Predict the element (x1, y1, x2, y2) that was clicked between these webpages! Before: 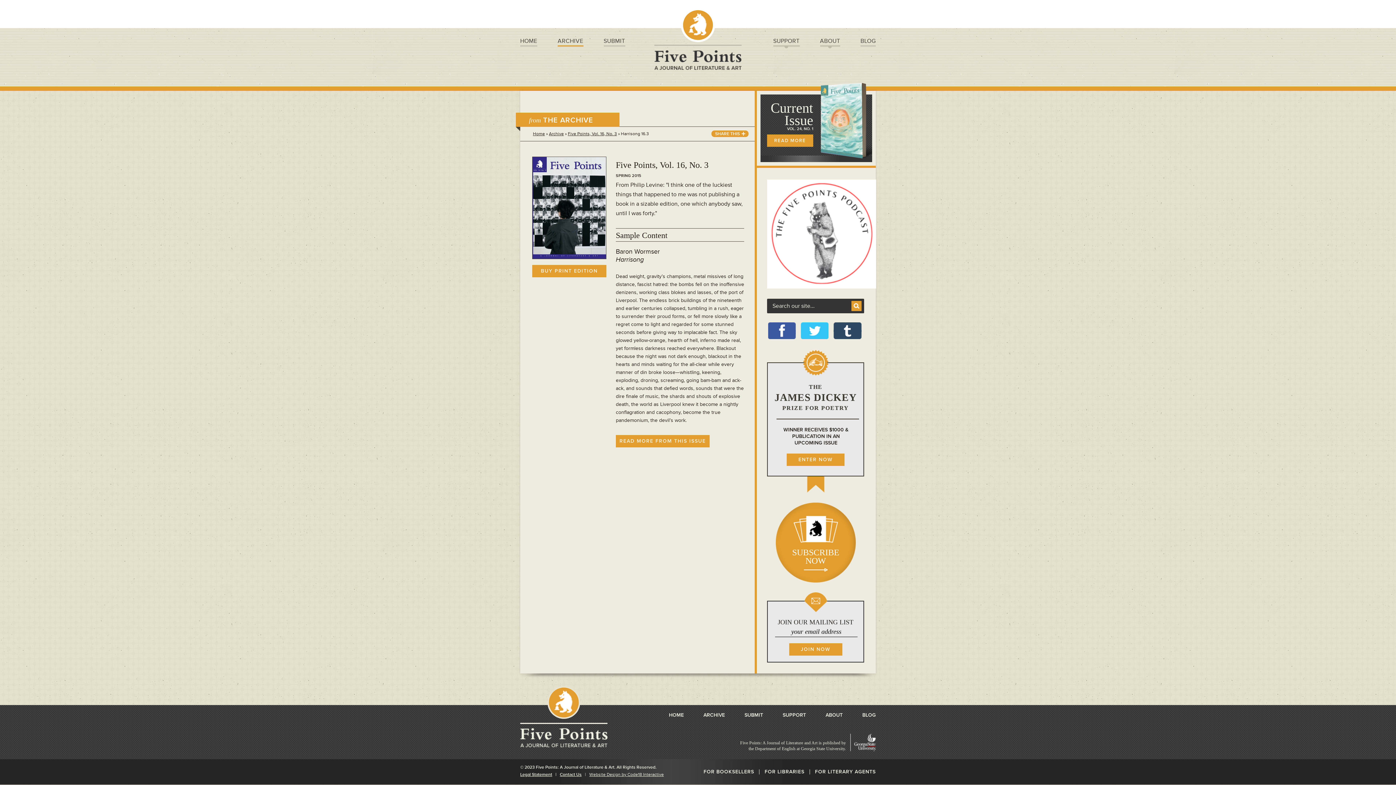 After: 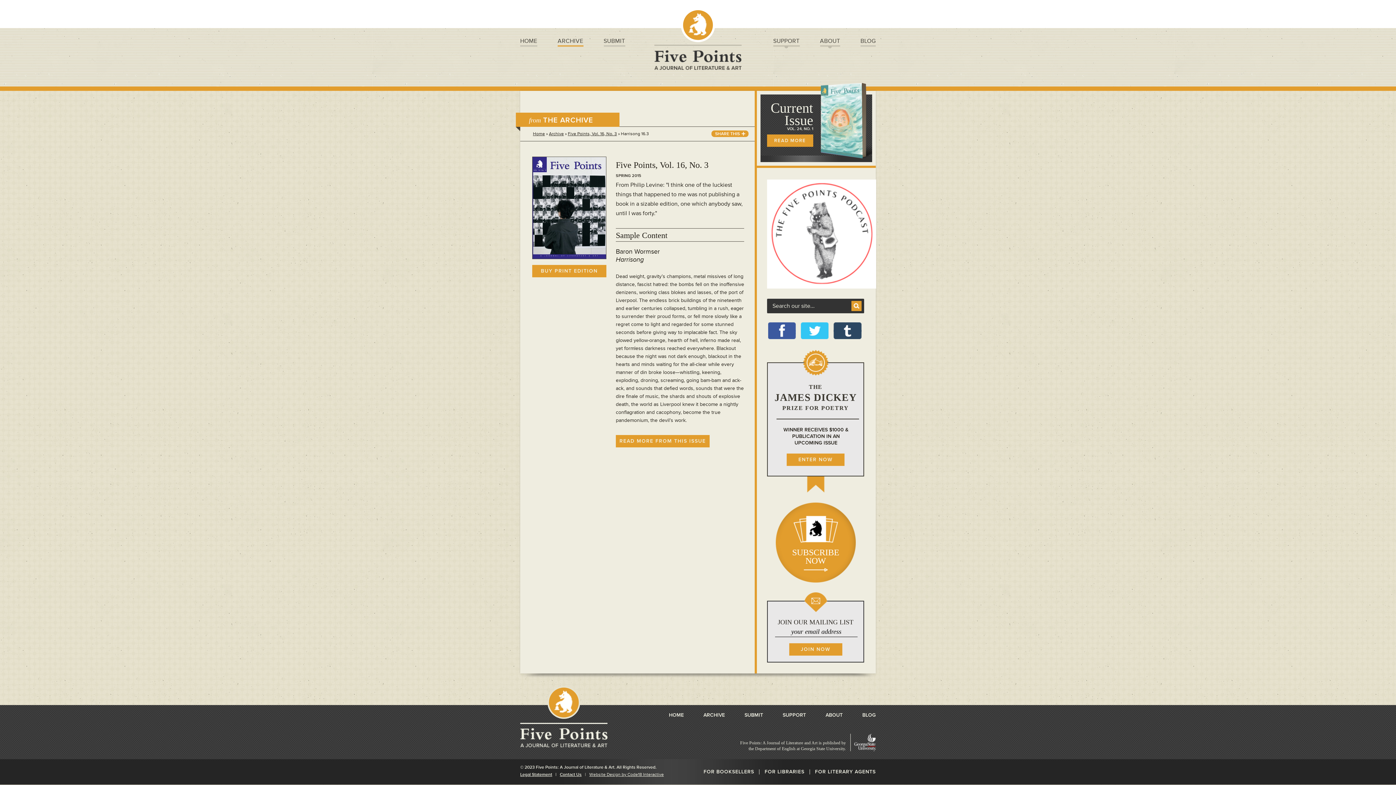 Action: bbox: (848, 734, 876, 752)